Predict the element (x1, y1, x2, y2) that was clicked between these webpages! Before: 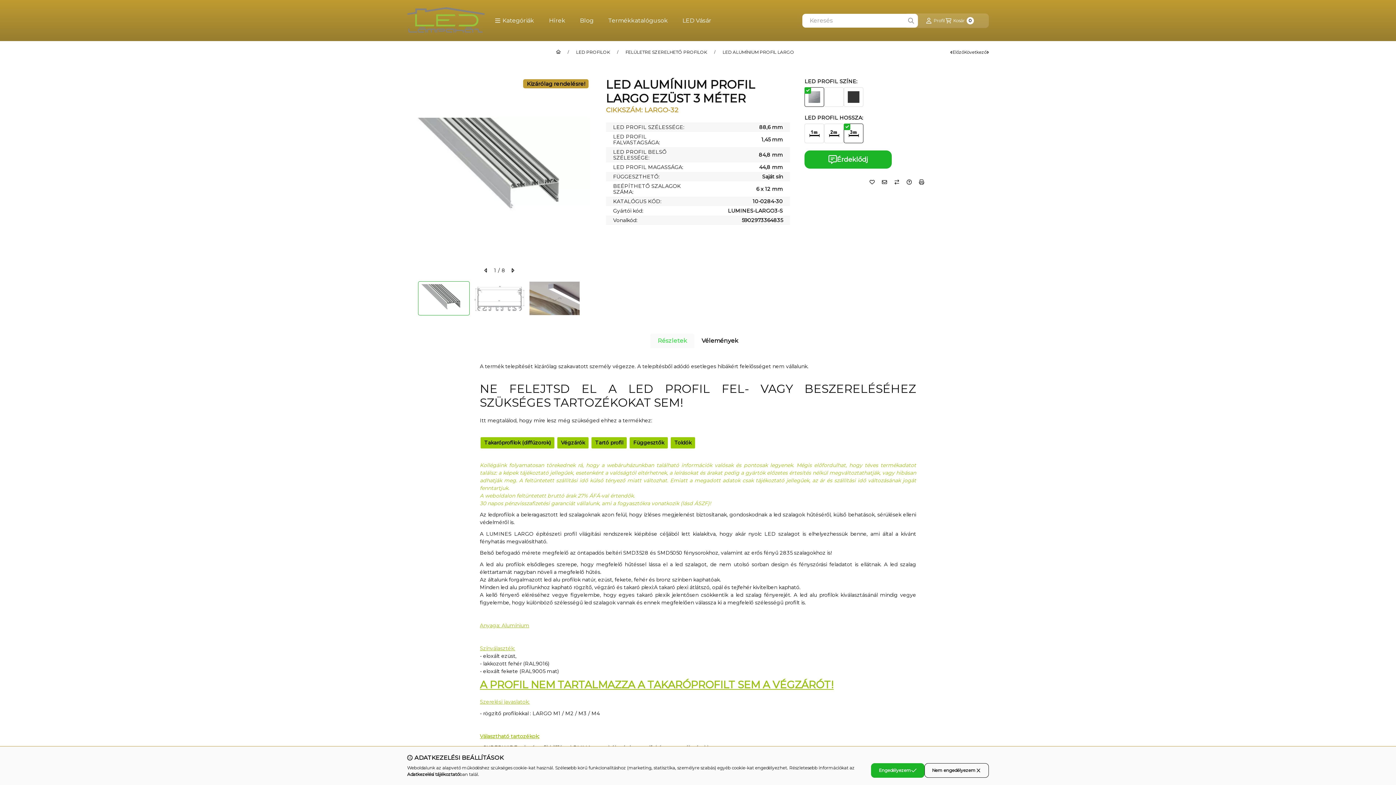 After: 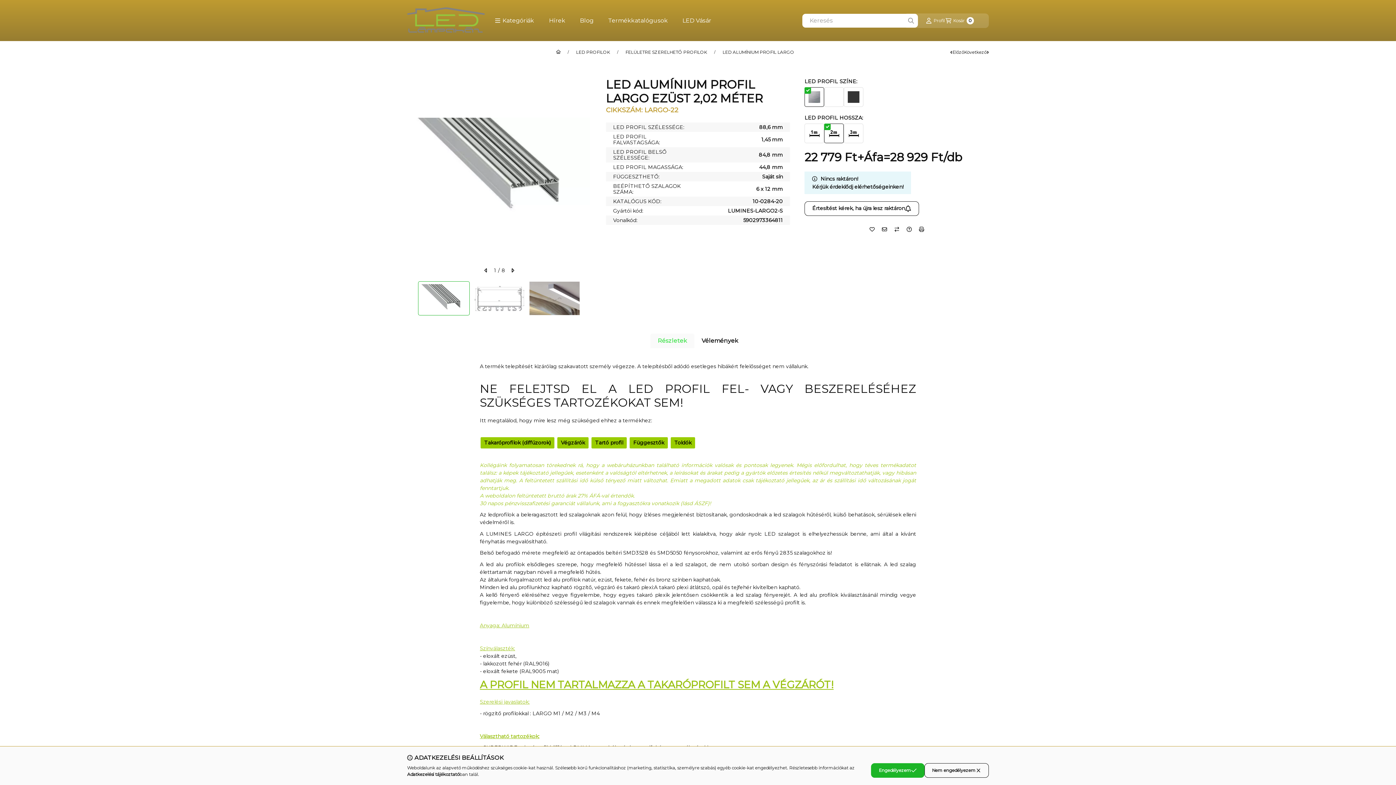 Action: bbox: (824, 123, 844, 143)